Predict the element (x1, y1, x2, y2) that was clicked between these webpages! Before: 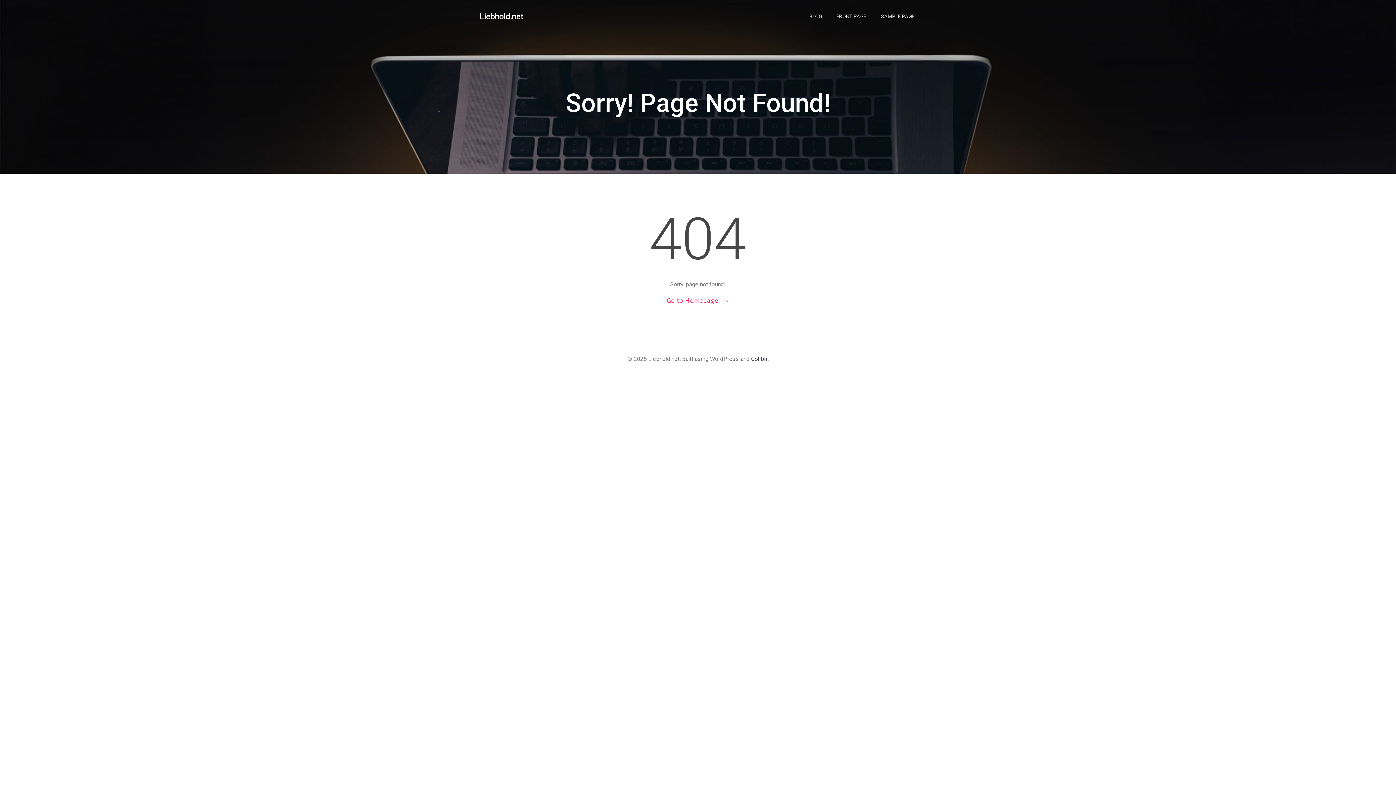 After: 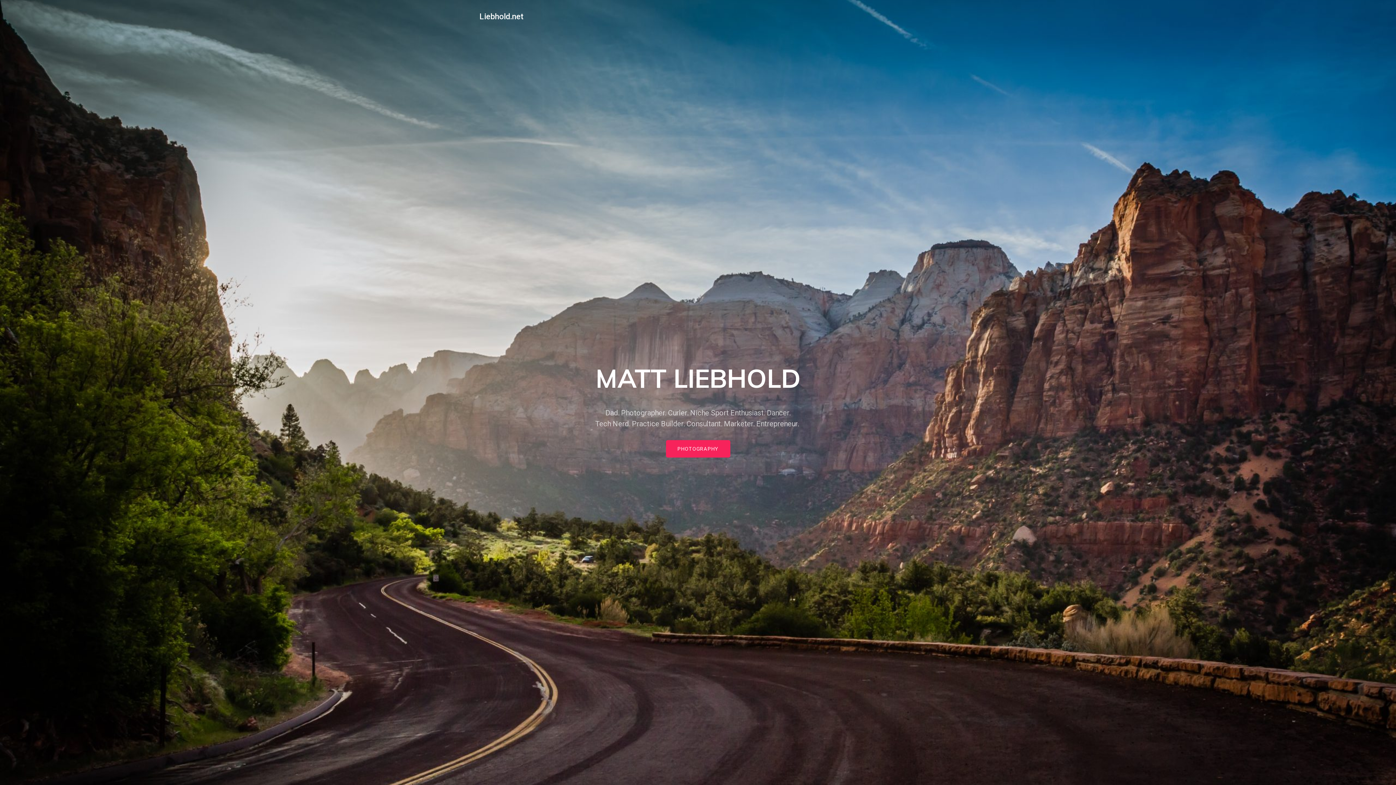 Action: bbox: (666, 296, 729, 305) label: Go to Homepage!